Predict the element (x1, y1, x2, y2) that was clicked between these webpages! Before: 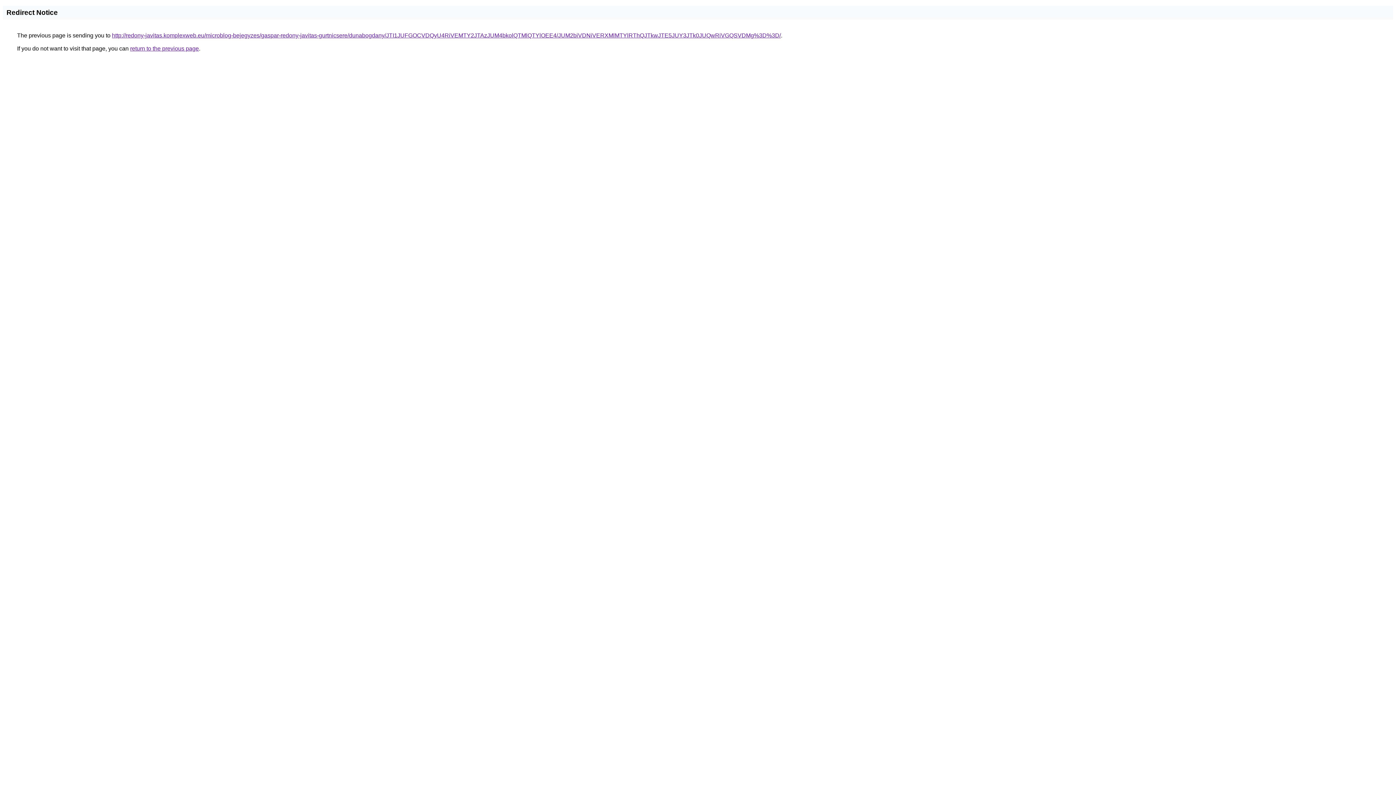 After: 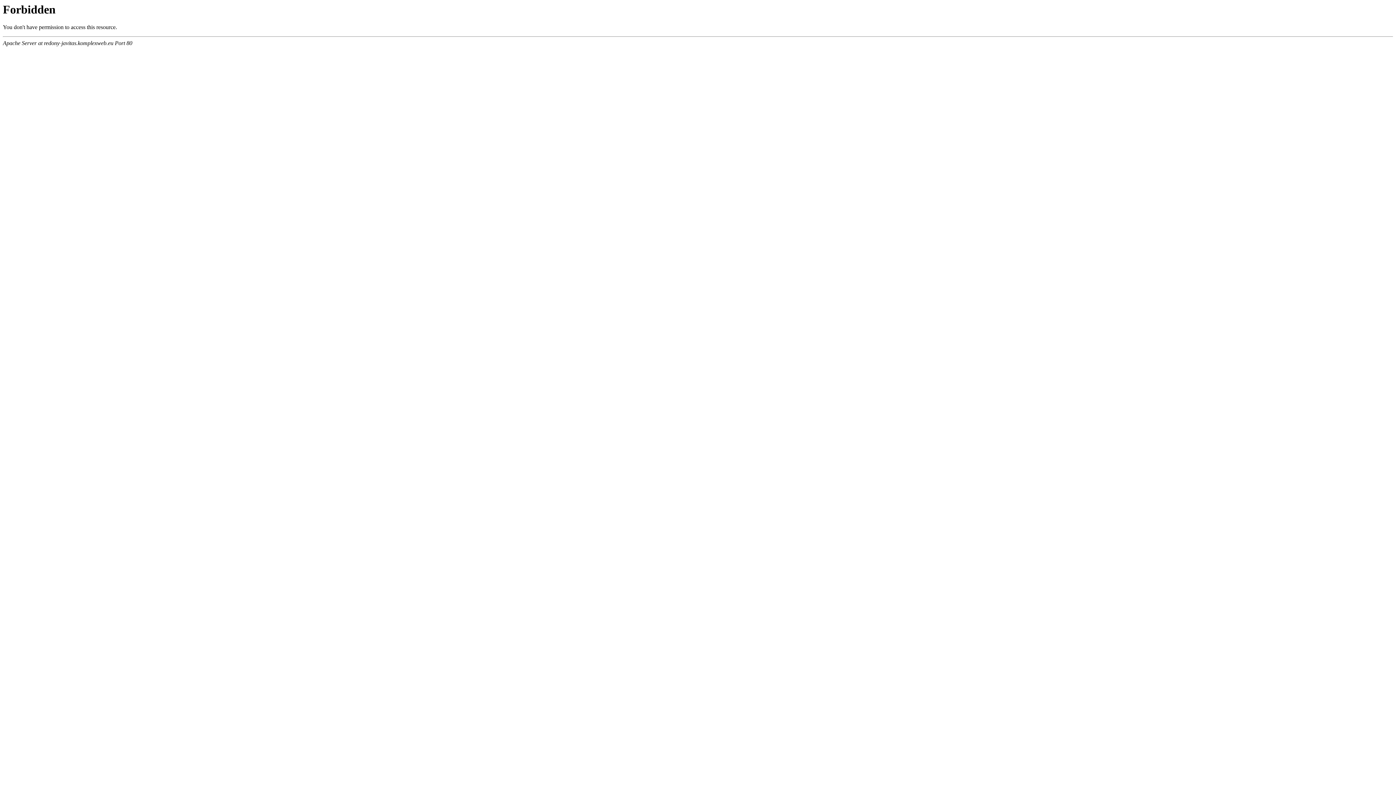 Action: bbox: (112, 32, 781, 38) label: http://redony-javitas.komplexweb.eu/microblog-bejegyzes/gaspar-redony-javitas-gurtnicsere/dunabogdany/JTI1JUFGOCVDQyU4RiVEMTY2JTAzJUM4bkolQTMlQTYlOEE4/JUM2biVDNiVERXMlMTYlRThQJTkwJTE5JUY3JTk0JUQwRiVGQSVDMg%3D%3D/